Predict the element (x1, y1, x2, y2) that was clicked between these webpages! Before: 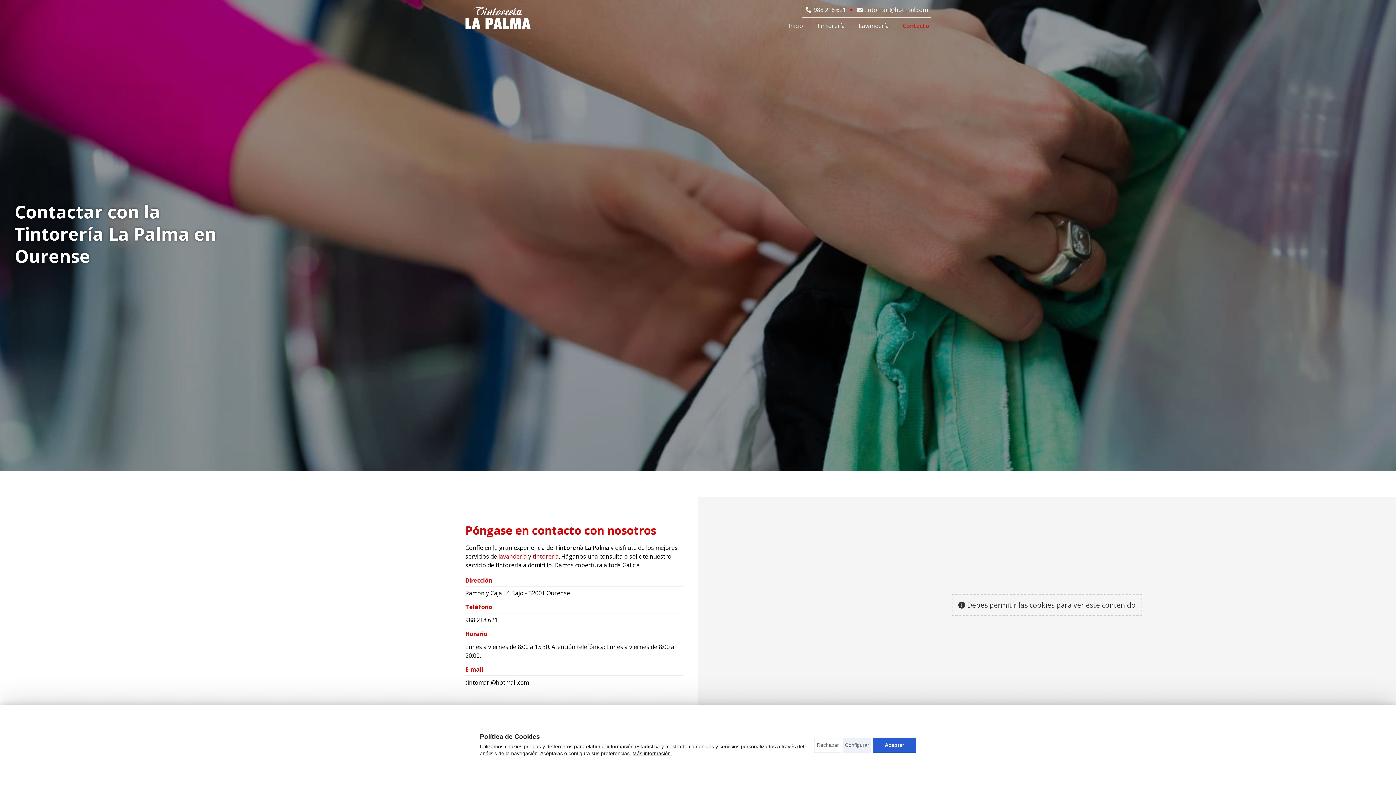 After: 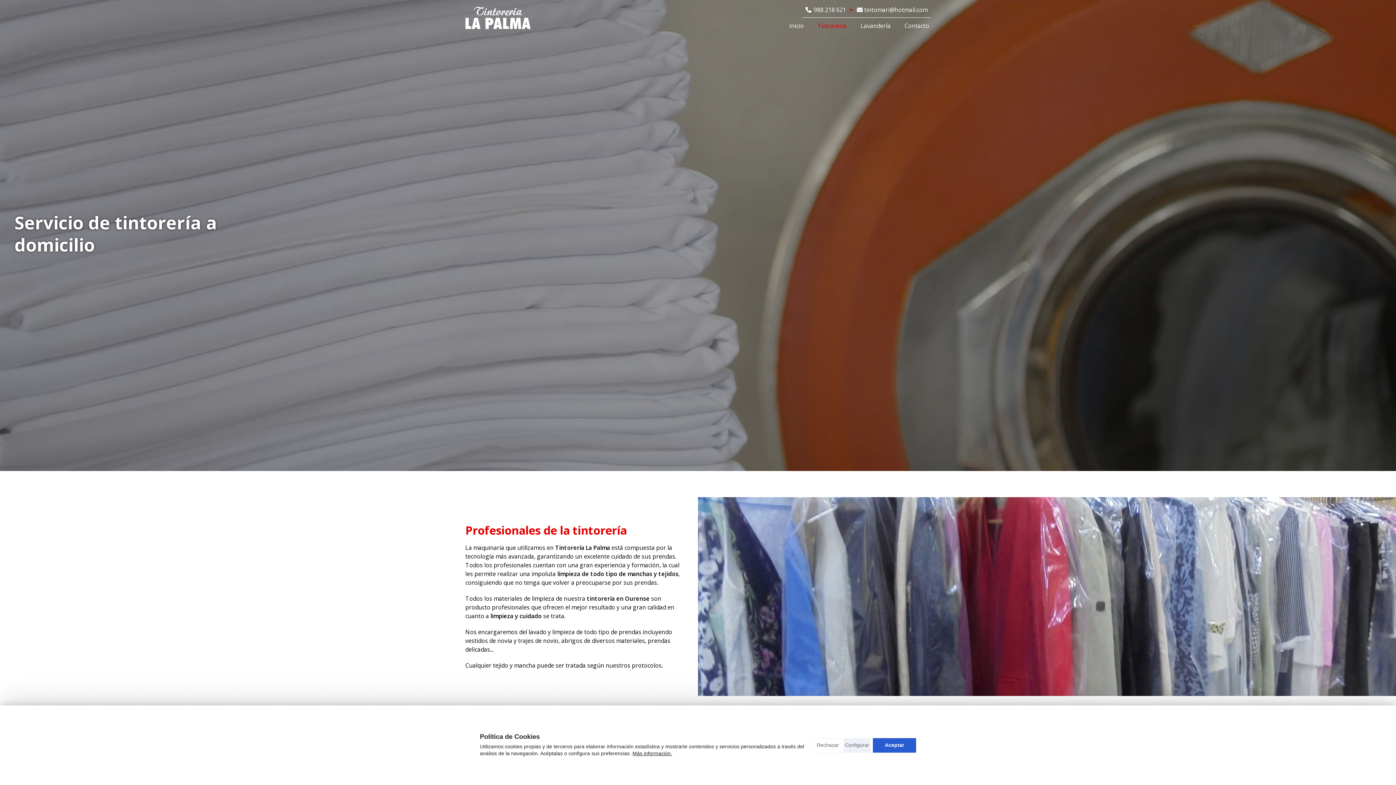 Action: bbox: (532, 552, 558, 560) label: tintorería